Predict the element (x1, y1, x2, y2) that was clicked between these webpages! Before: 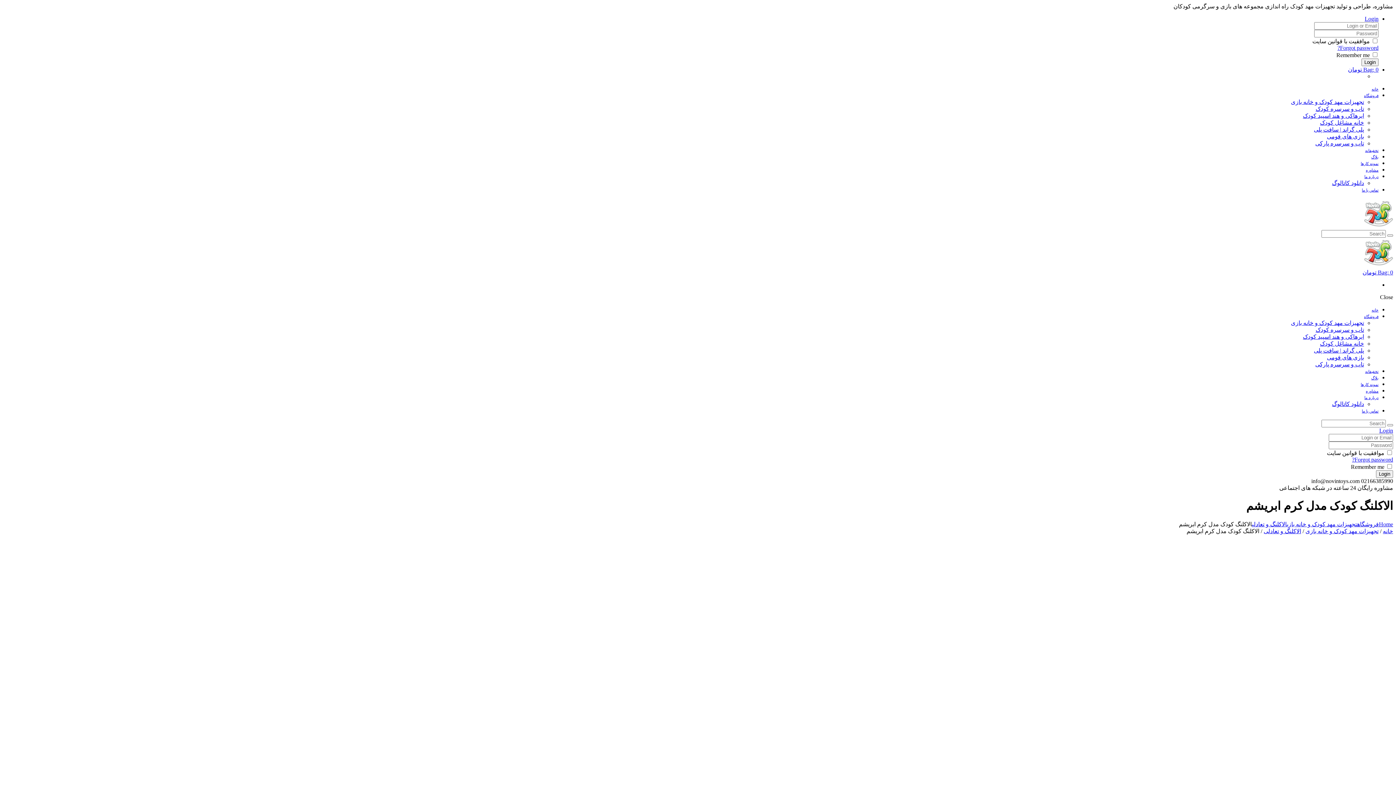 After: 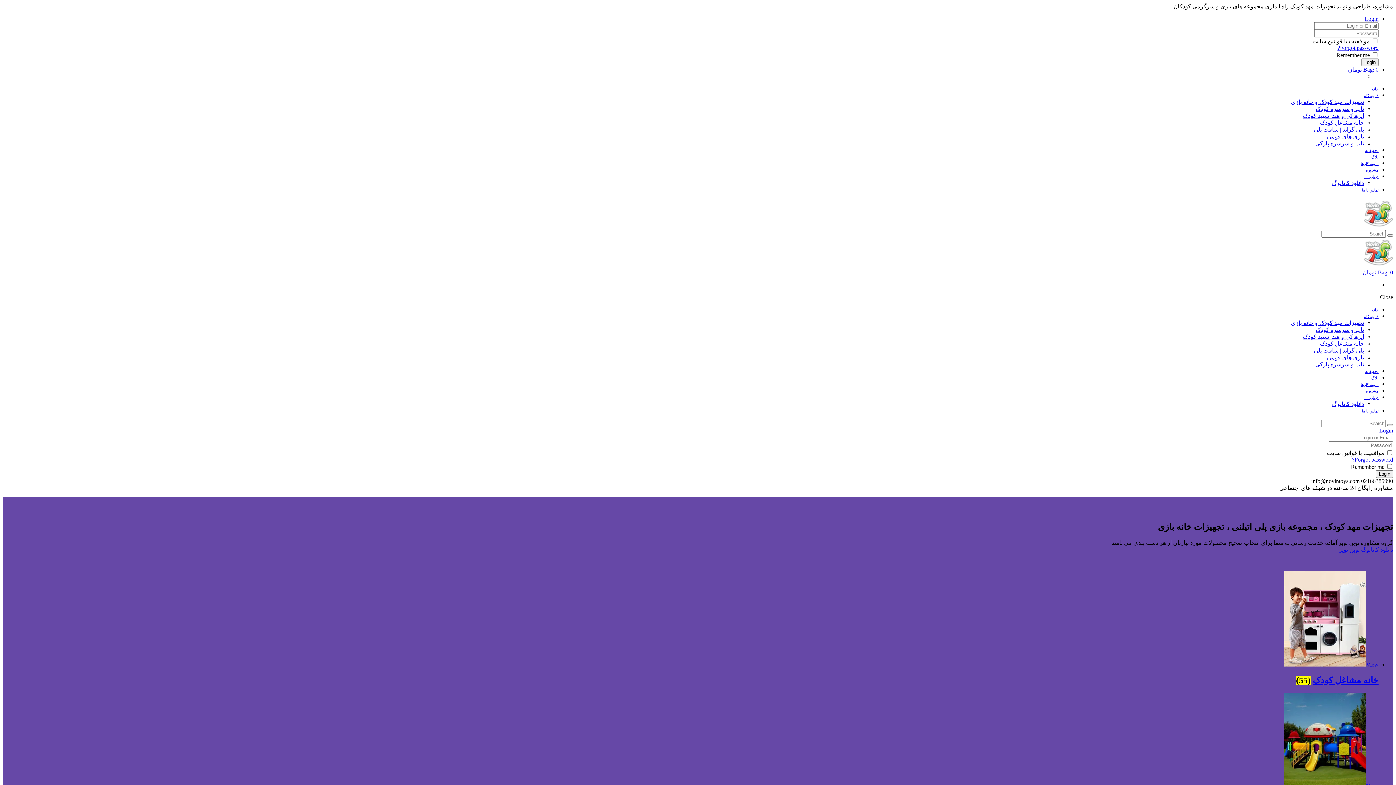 Action: bbox: (1383, 528, 1393, 534) label: خانه